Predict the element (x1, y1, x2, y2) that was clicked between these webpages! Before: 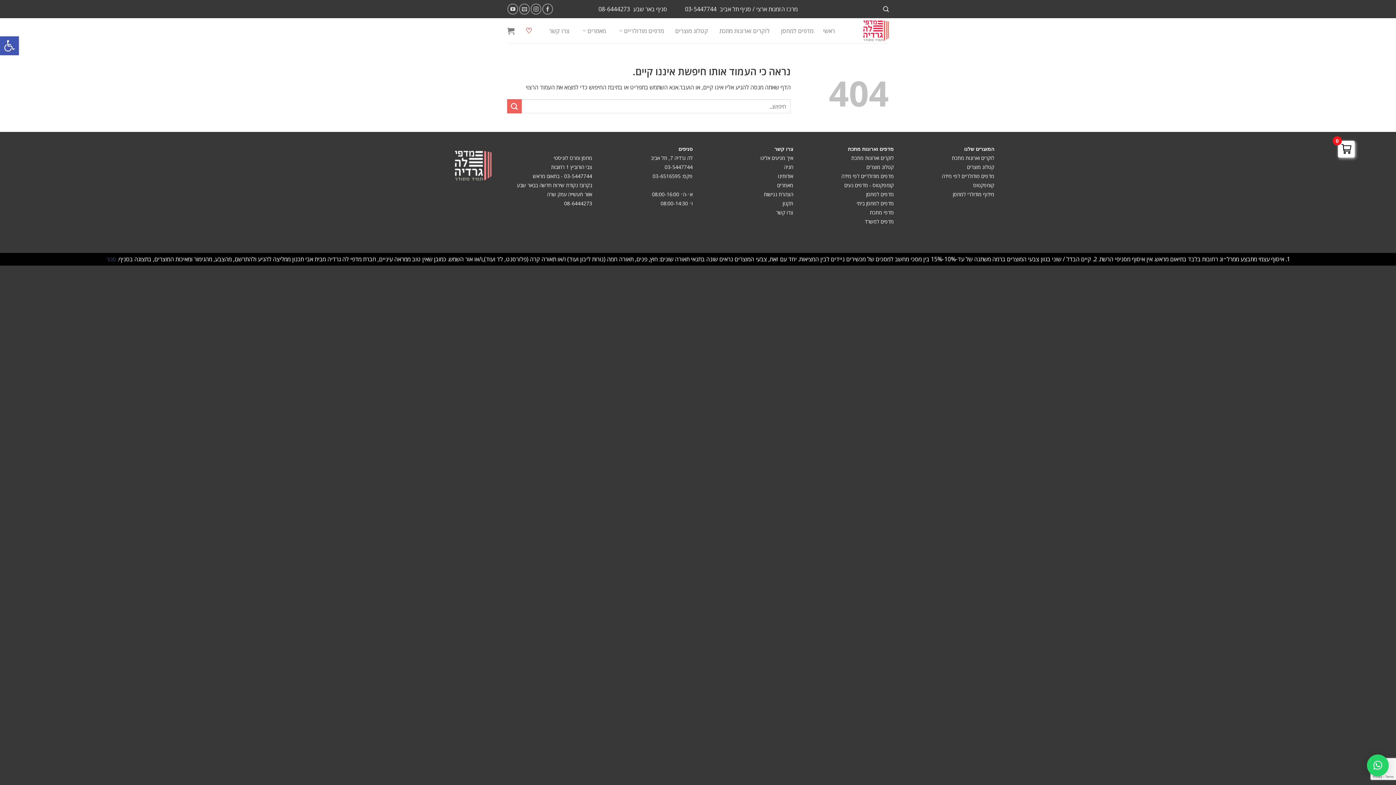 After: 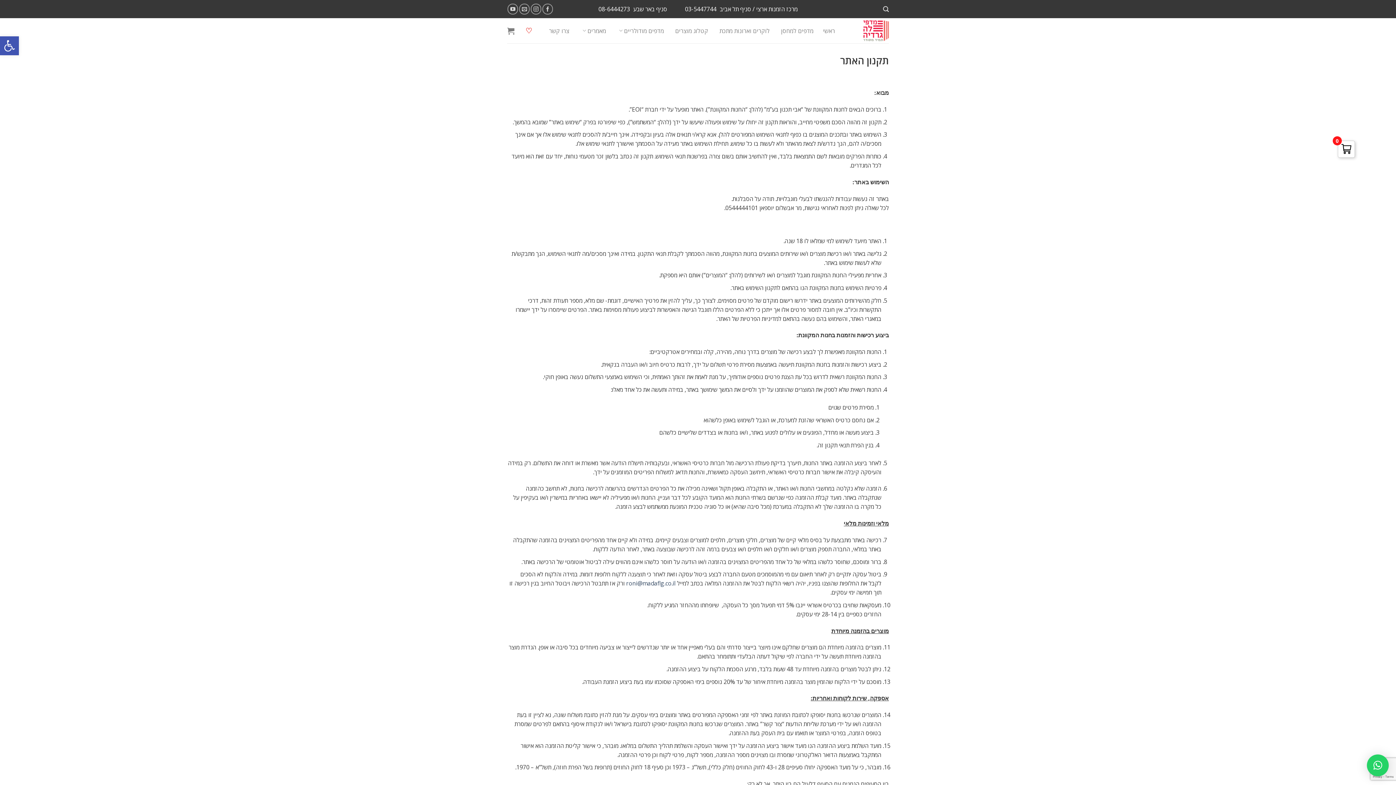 Action: label: תקנון bbox: (782, 200, 793, 206)